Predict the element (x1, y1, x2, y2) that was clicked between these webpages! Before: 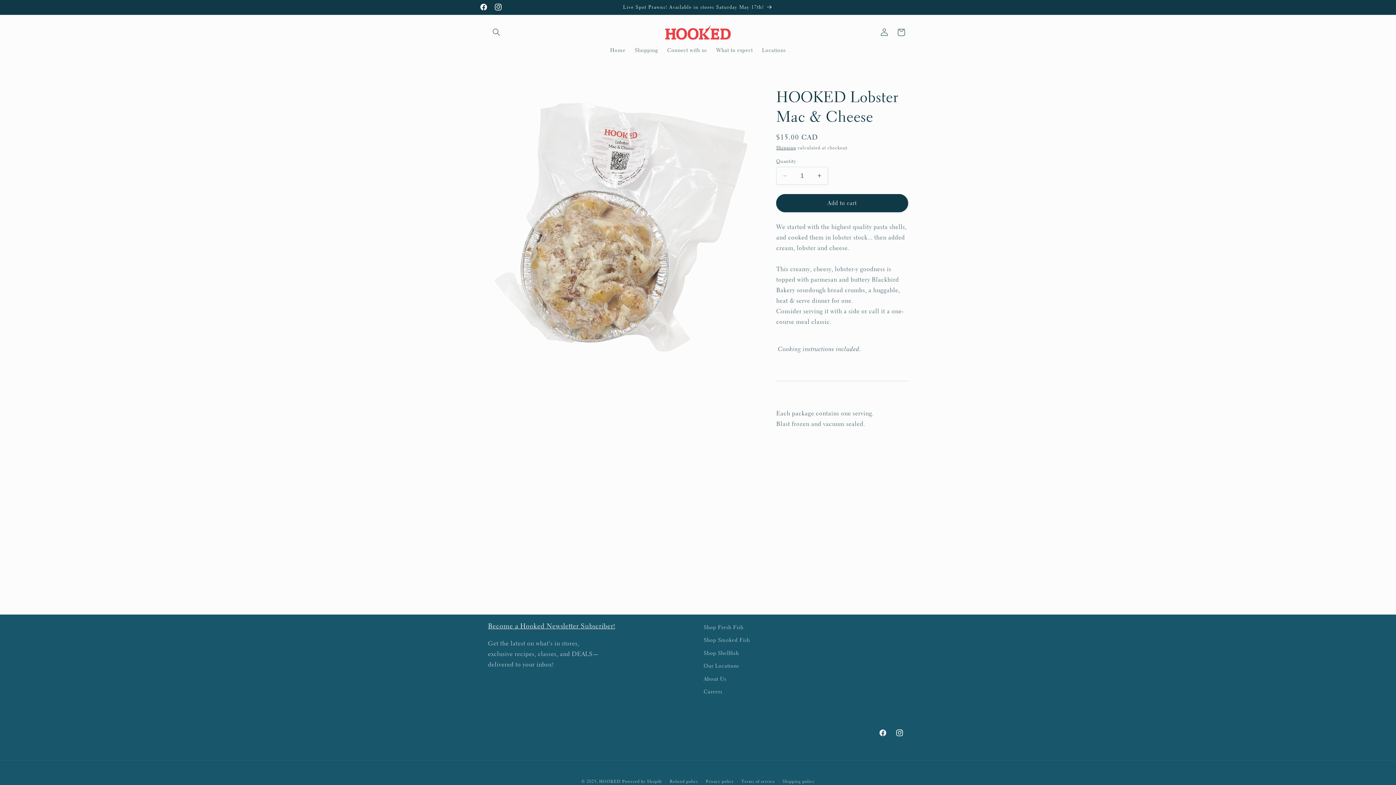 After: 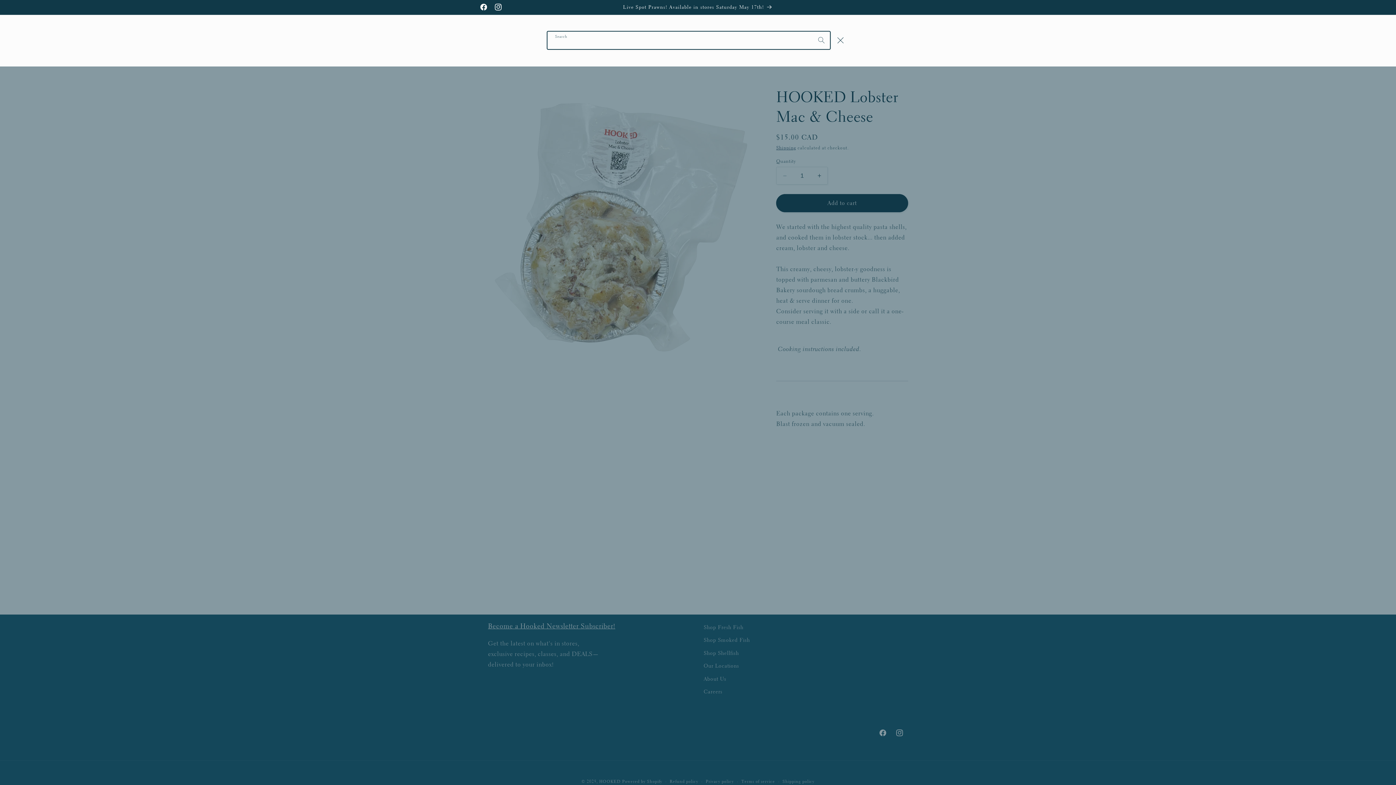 Action: bbox: (488, 23, 504, 40) label: Search